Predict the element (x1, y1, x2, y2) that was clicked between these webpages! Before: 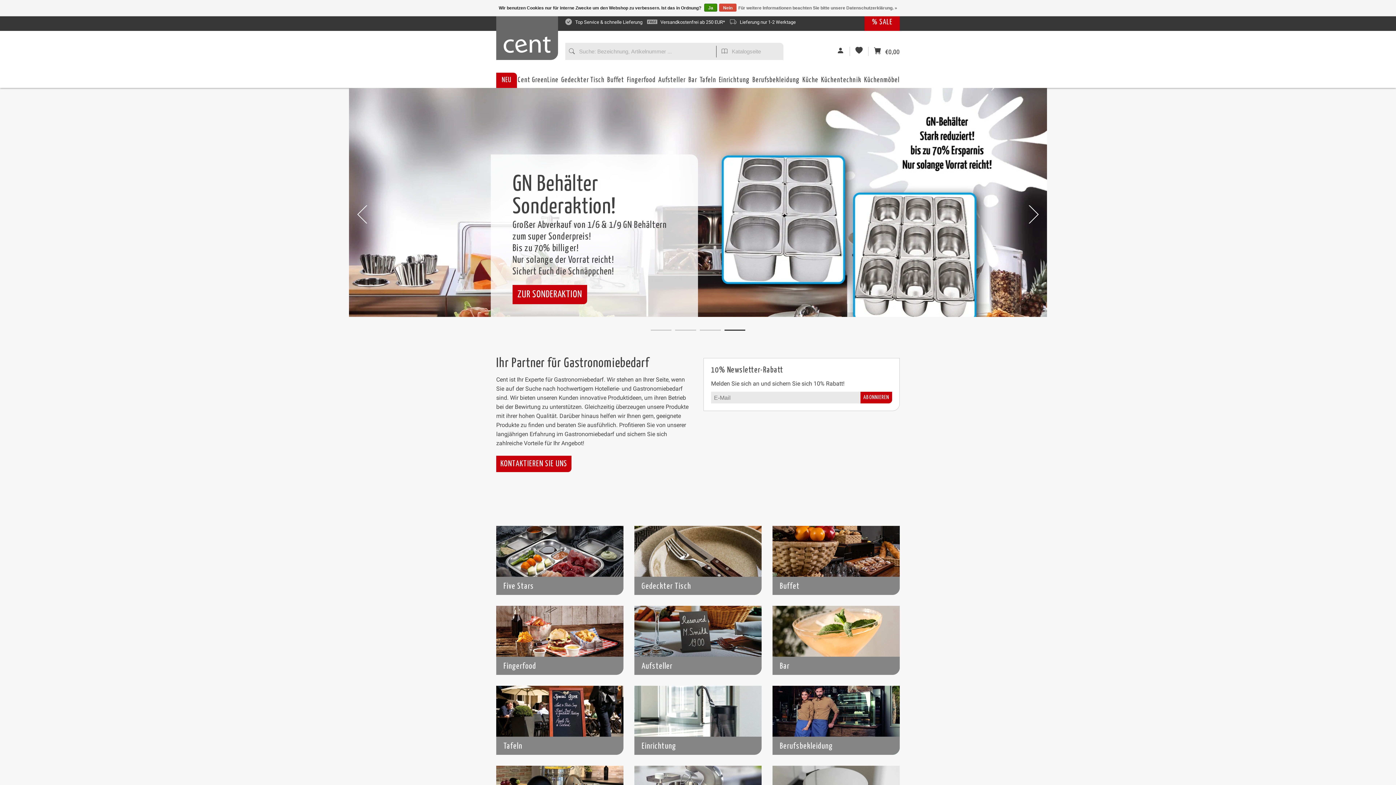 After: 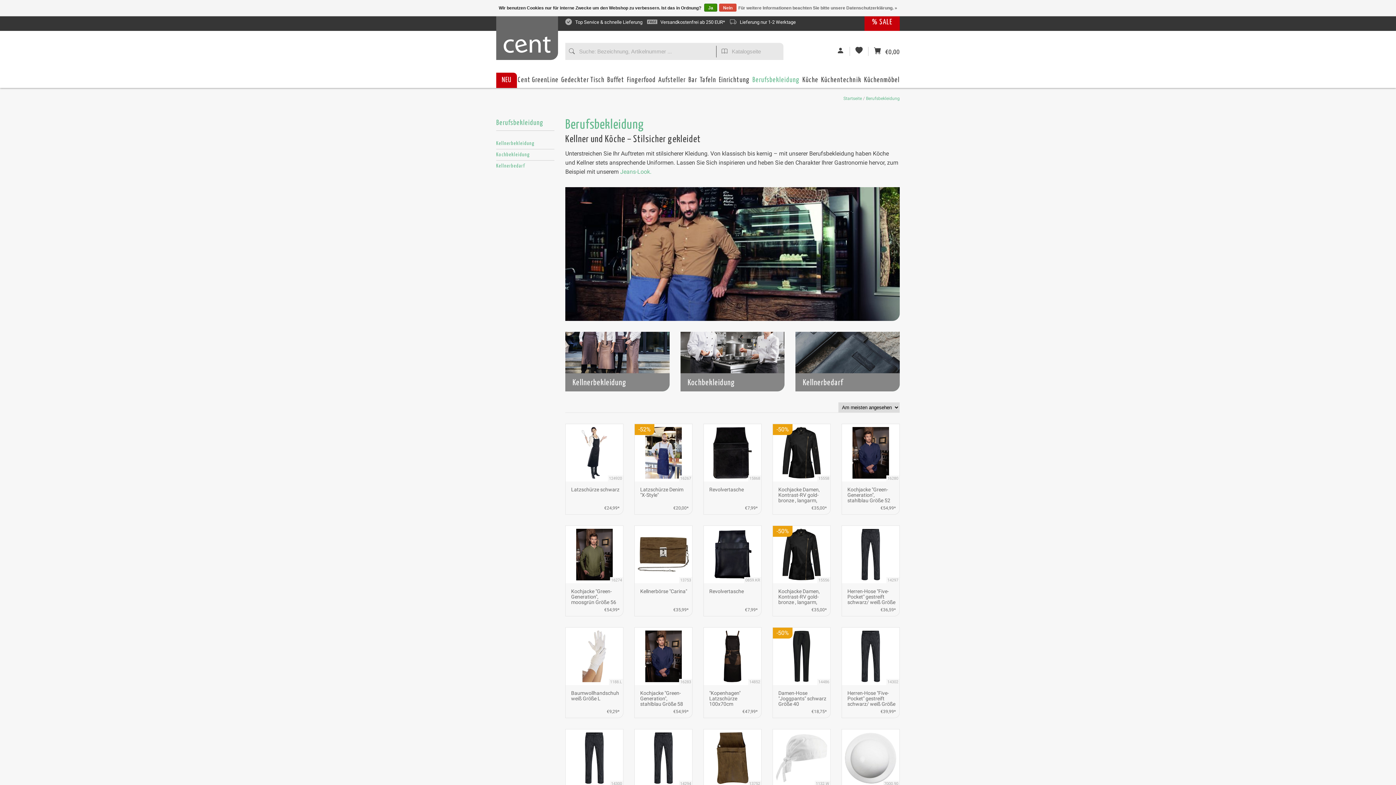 Action: bbox: (752, 72, 799, 88) label: Berufsbekleidung